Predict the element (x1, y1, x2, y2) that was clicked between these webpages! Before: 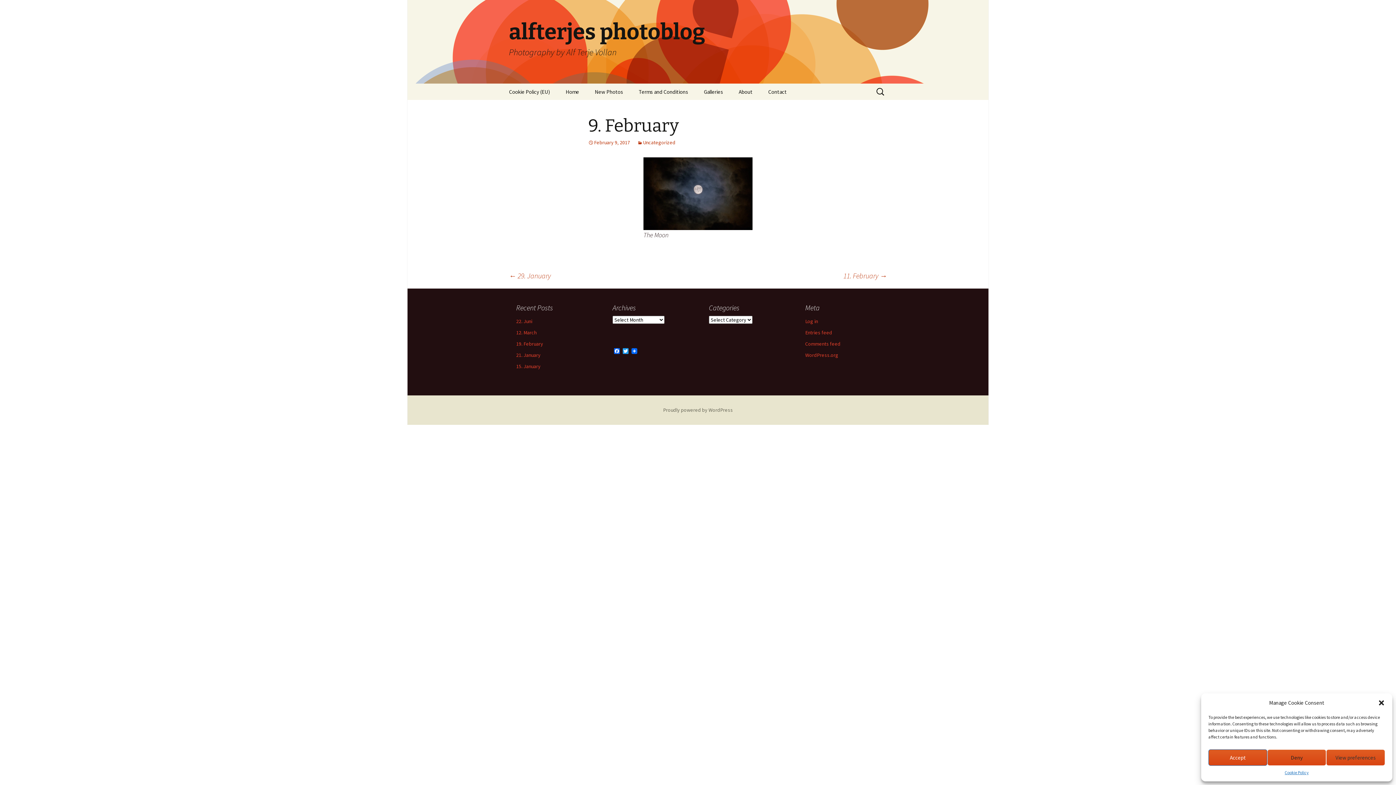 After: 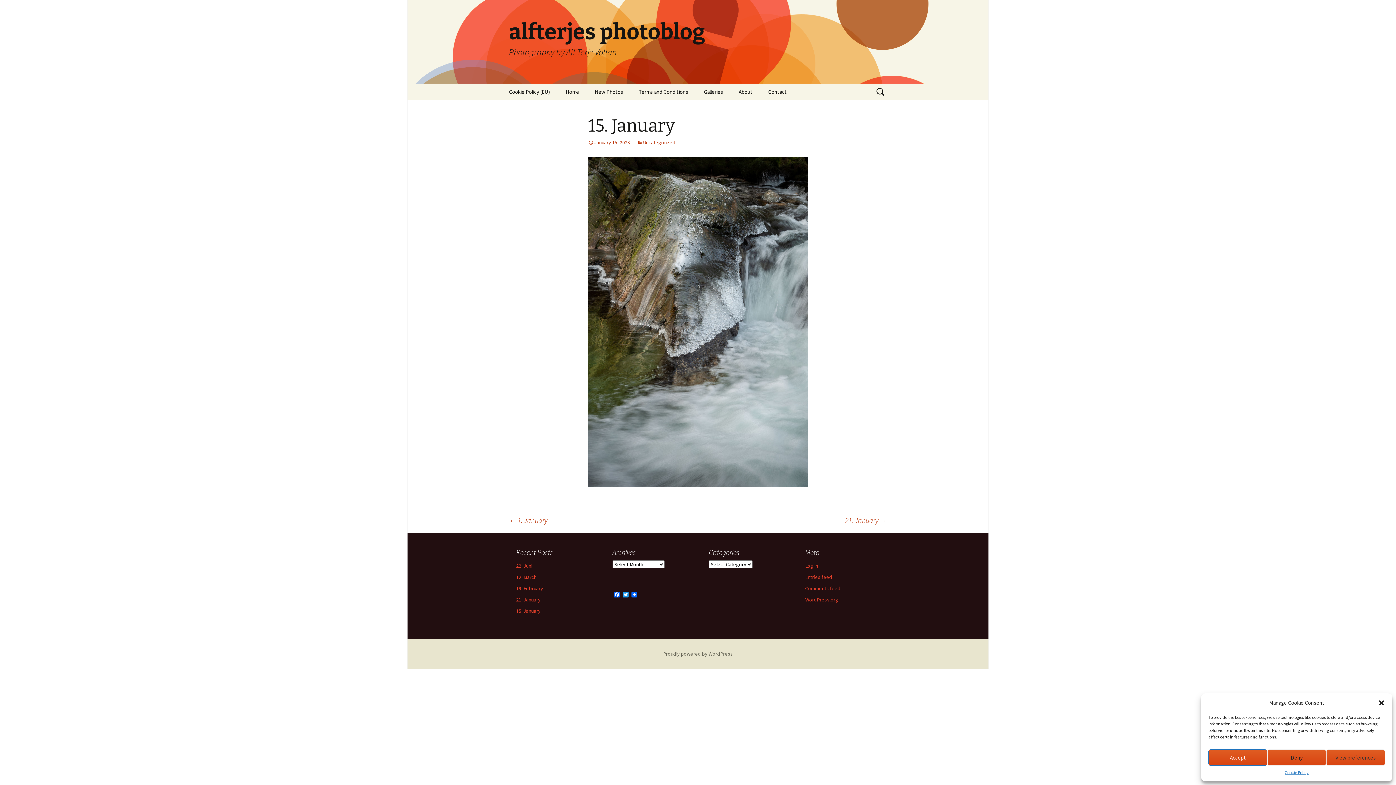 Action: bbox: (516, 363, 540, 369) label: 15. January